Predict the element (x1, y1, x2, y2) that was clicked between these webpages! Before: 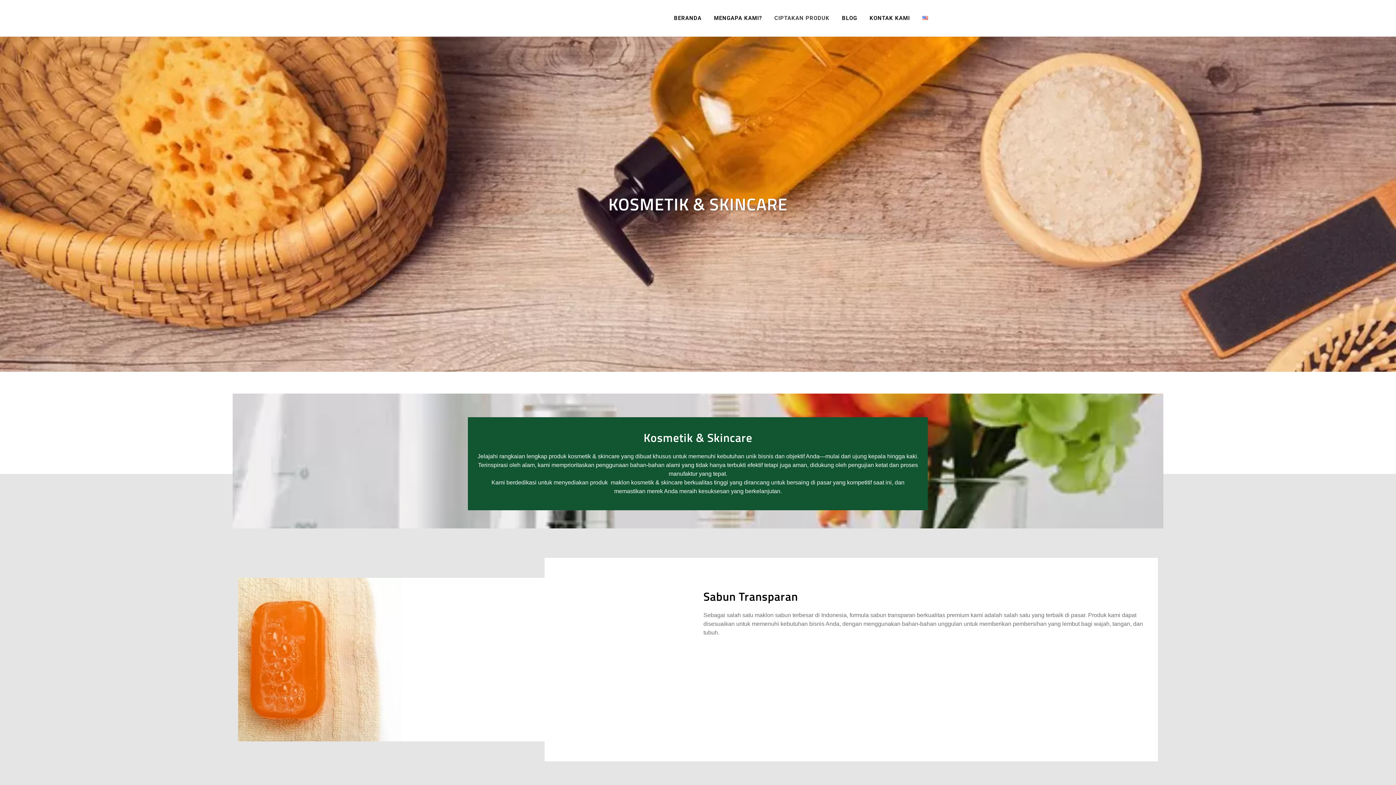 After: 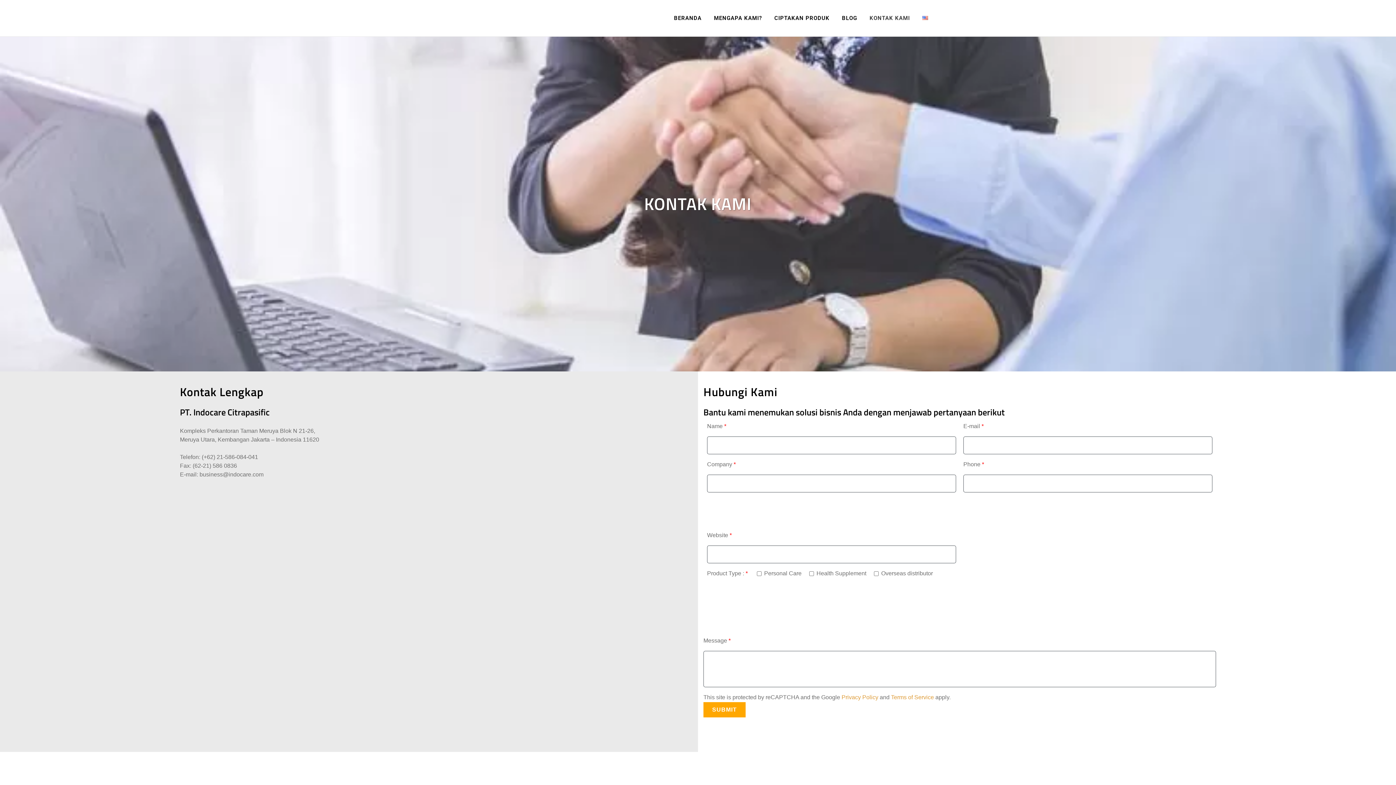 Action: bbox: (863, 0, 916, 36) label: KONTAK KAMI